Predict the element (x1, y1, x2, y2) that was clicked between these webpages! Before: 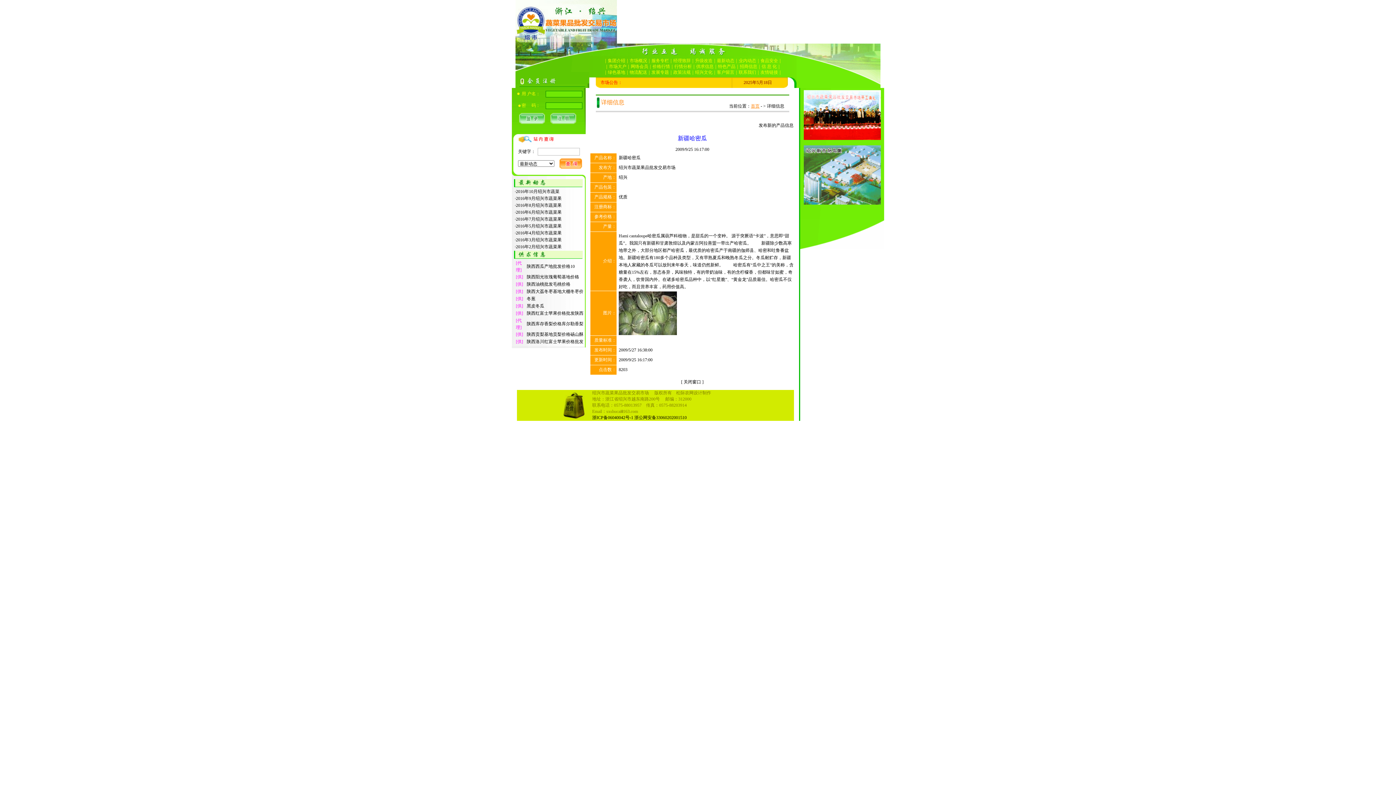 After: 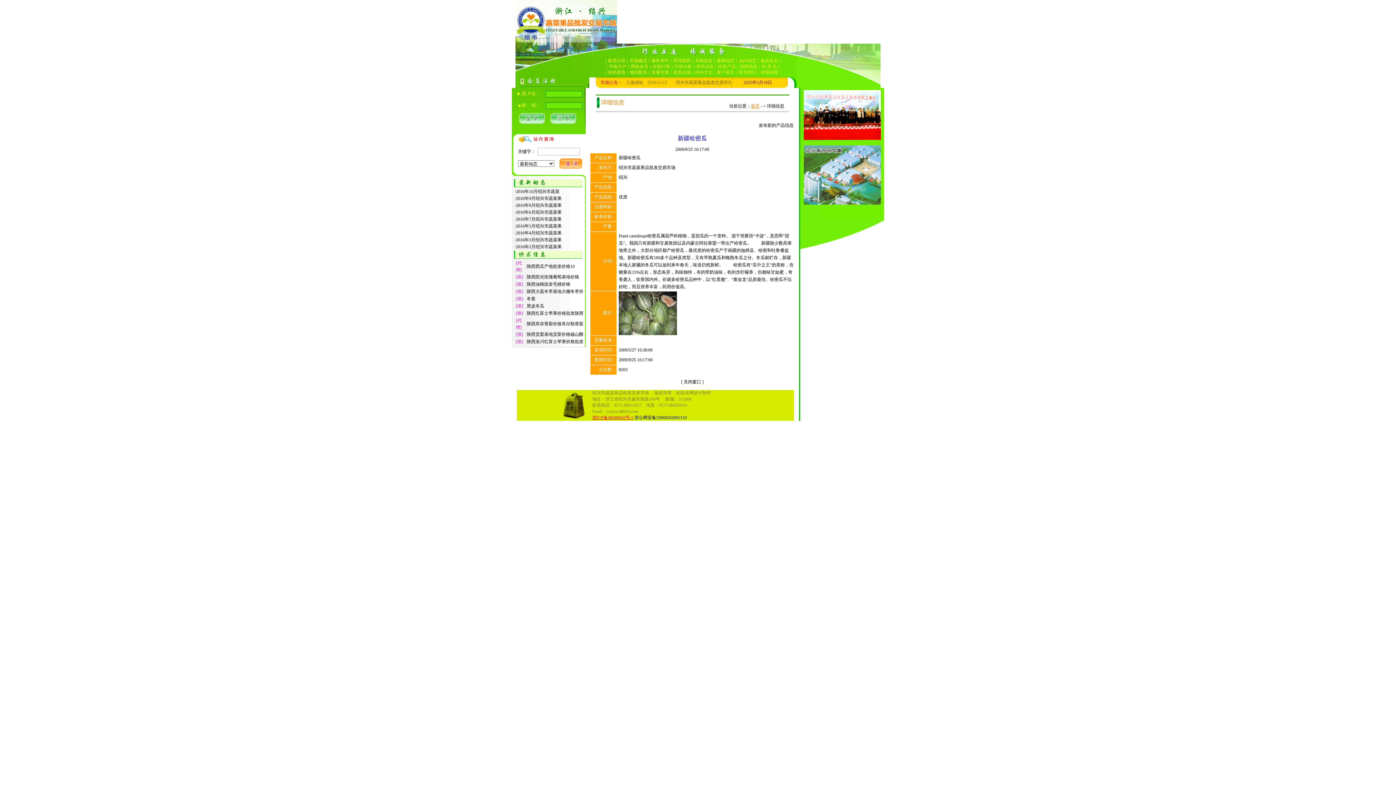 Action: label: 浙ICP备06040042号-1 bbox: (592, 415, 633, 420)